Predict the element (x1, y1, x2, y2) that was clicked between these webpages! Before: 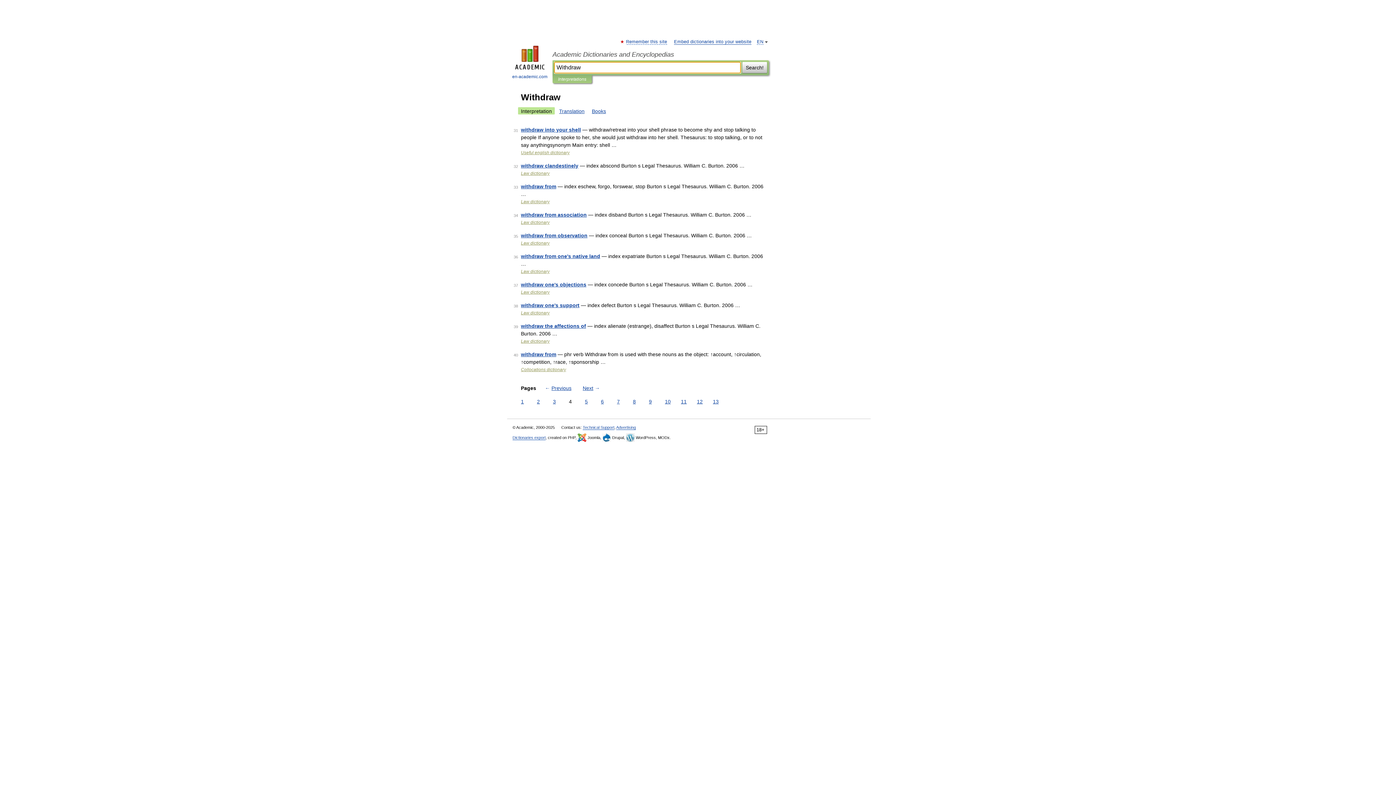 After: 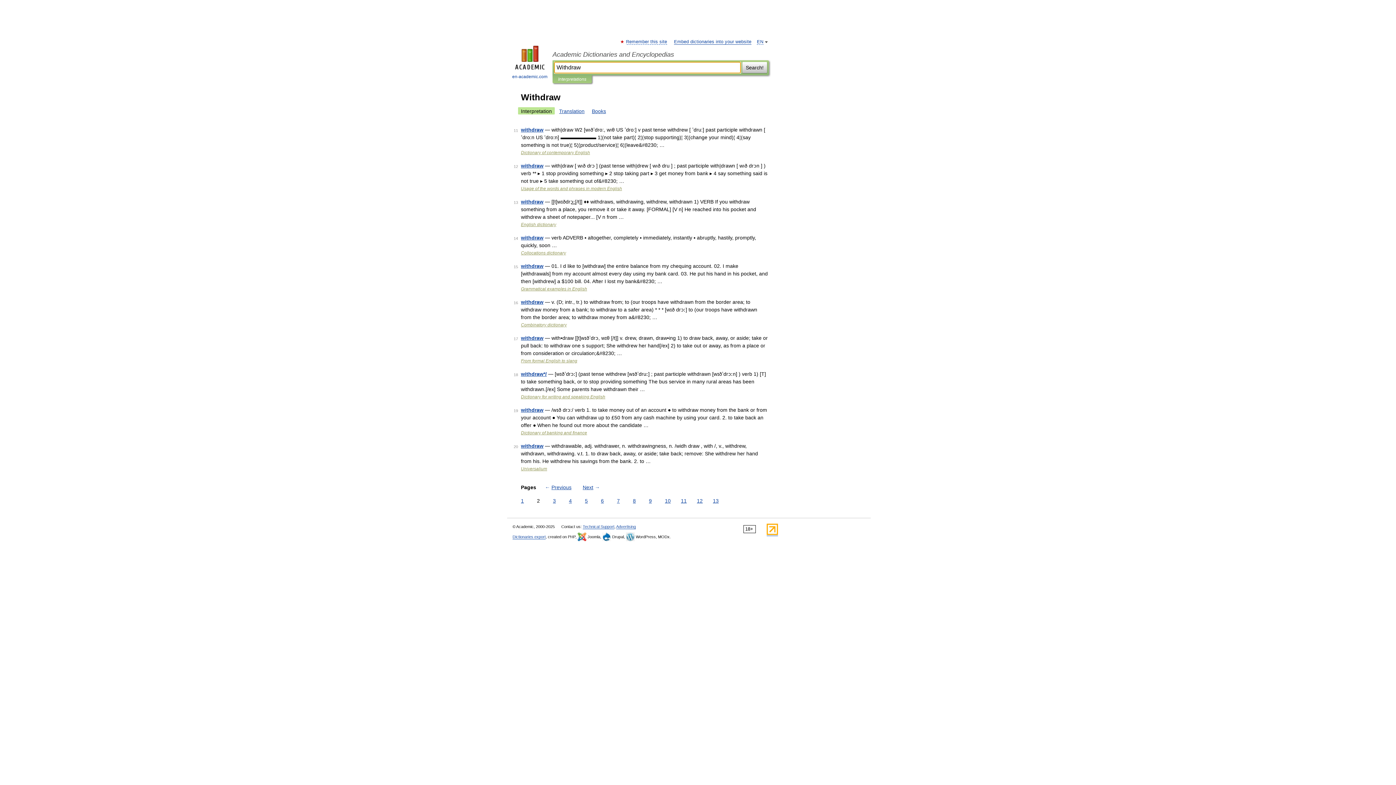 Action: label: 2 bbox: (535, 398, 541, 405)